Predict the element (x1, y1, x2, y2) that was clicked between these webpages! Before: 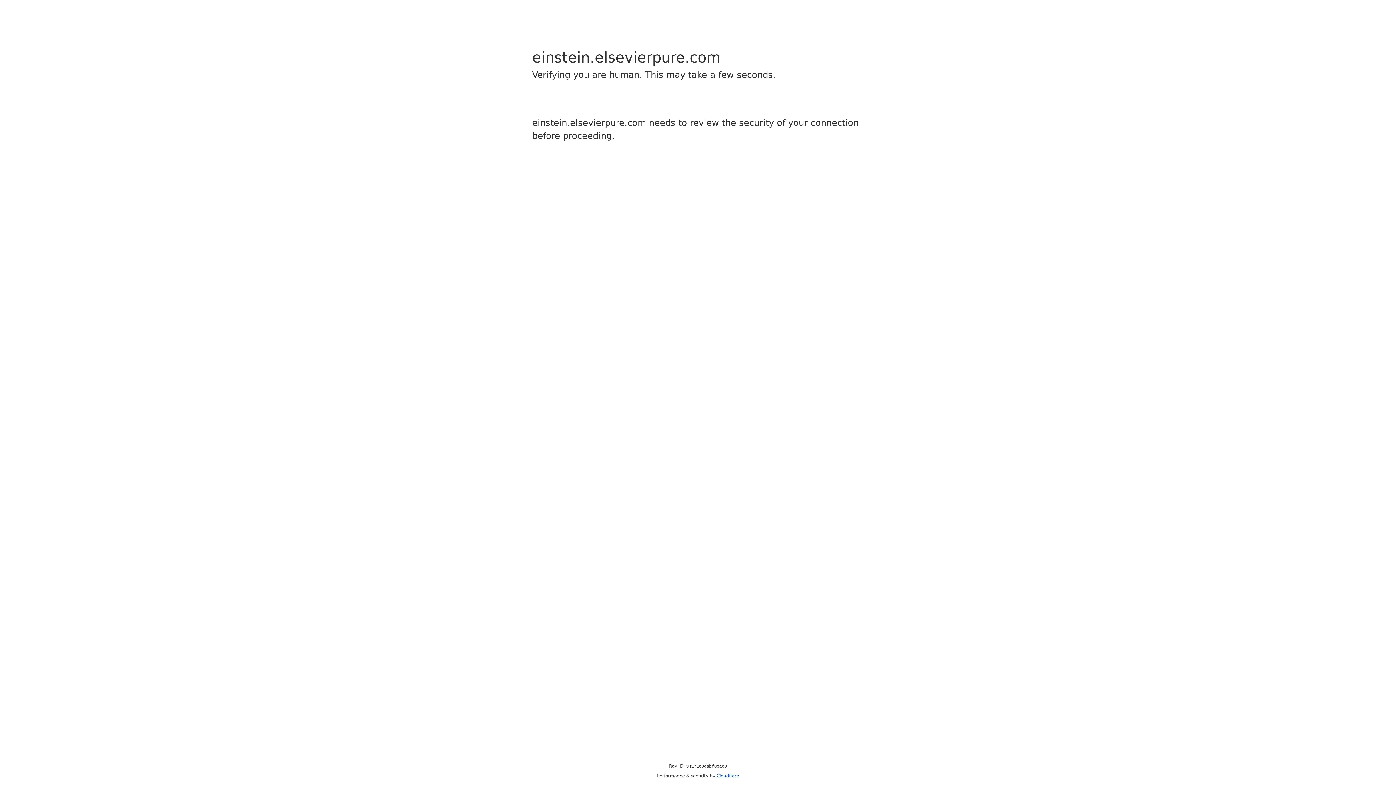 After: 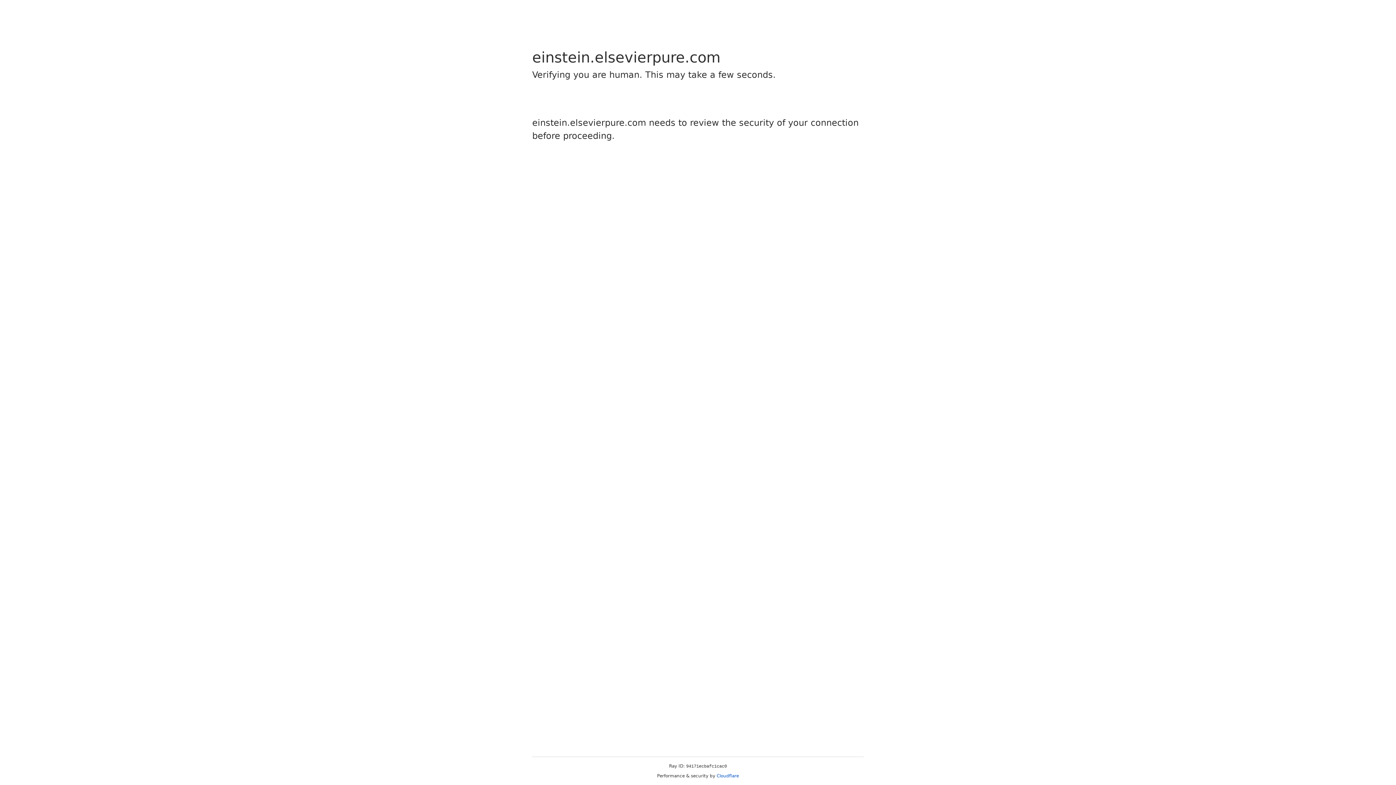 Action: bbox: (716, 773, 739, 778) label: Cloudflare